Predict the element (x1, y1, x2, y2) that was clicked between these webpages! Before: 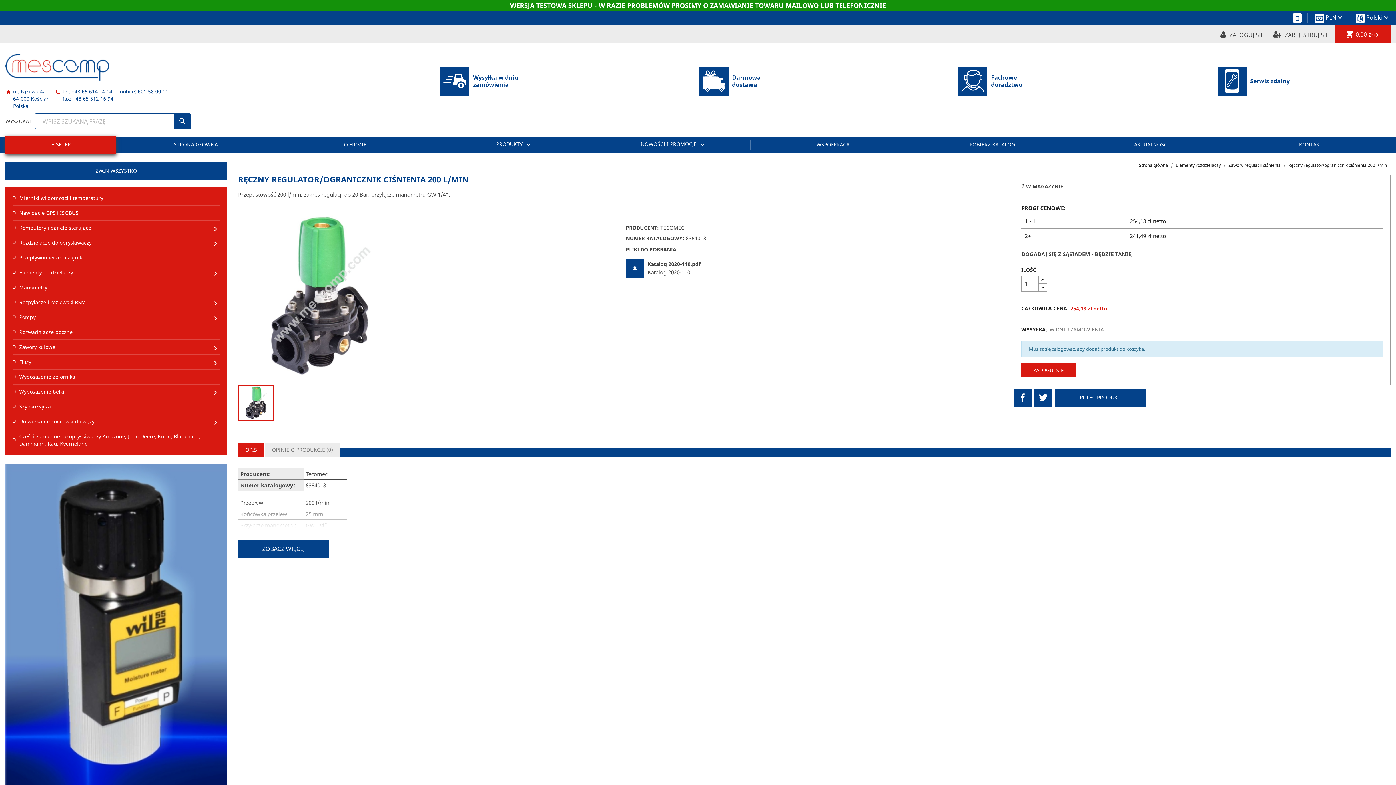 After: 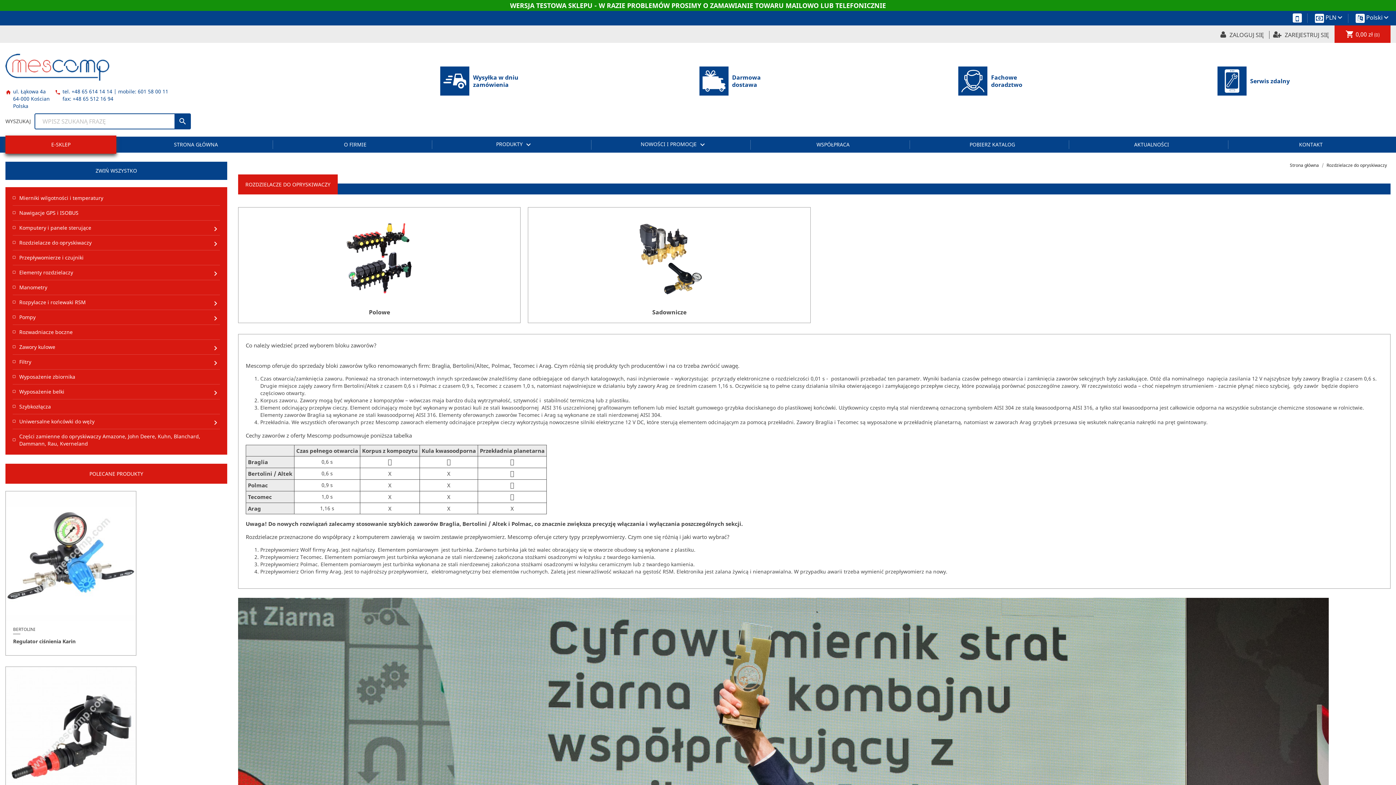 Action: label: Rozdzielacze do opryskiwaczy bbox: (12, 239, 220, 250)